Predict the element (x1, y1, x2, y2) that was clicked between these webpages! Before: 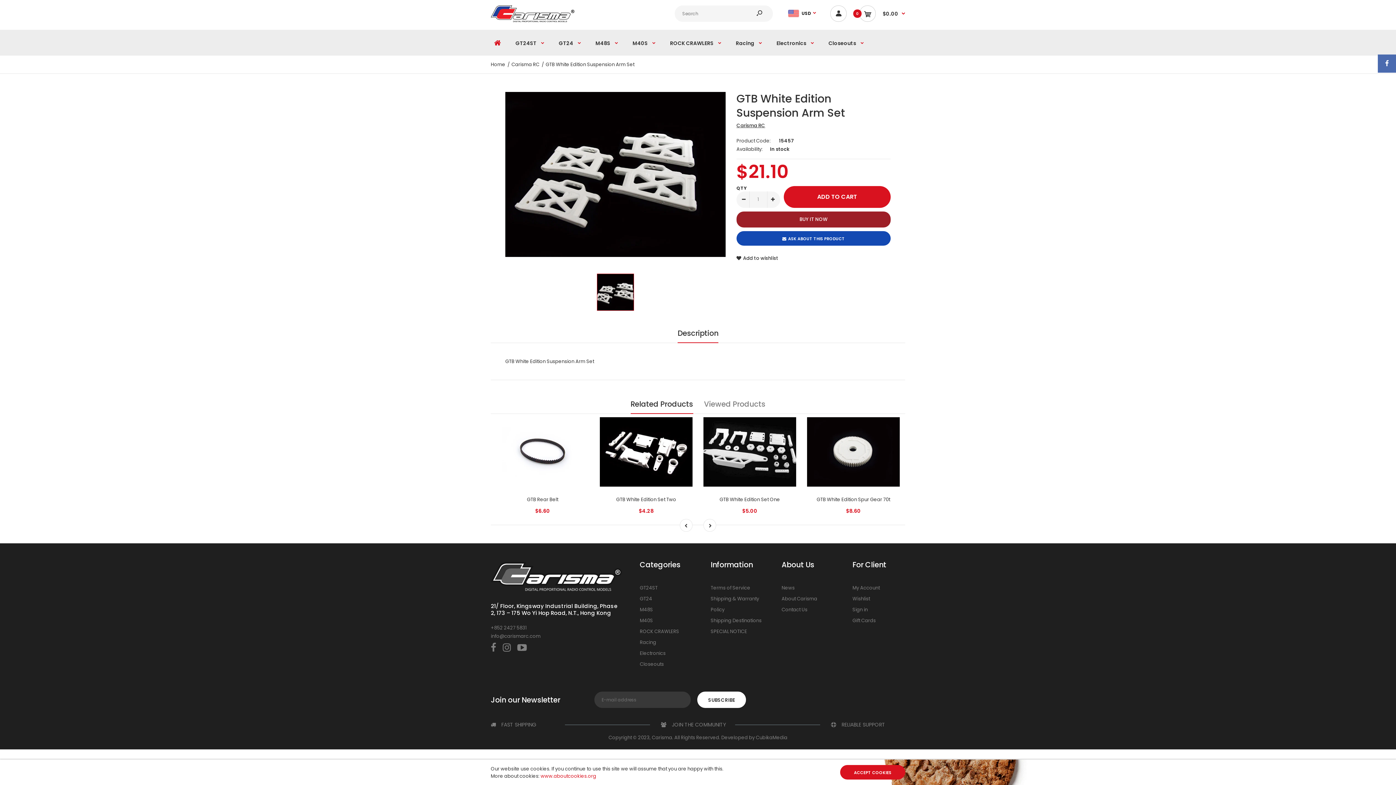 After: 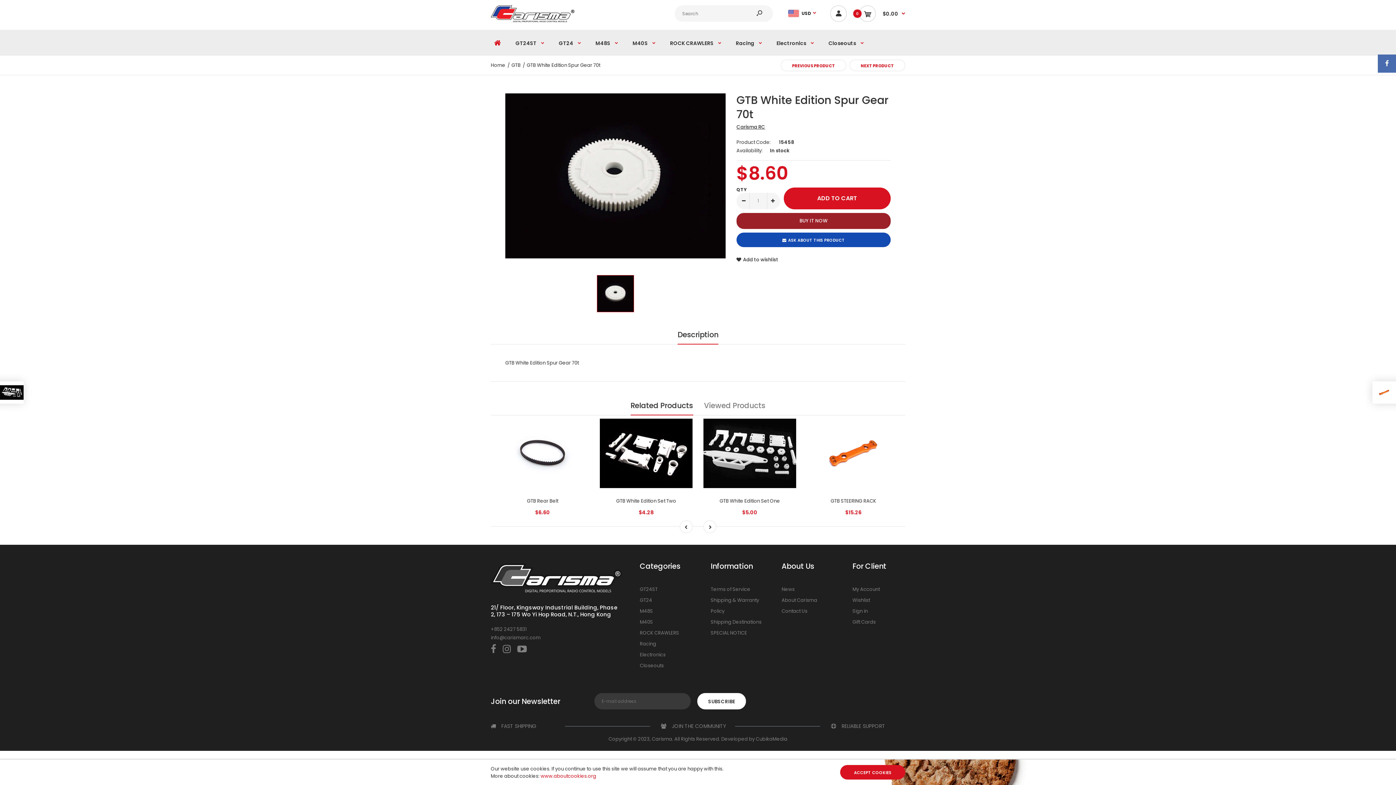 Action: bbox: (807, 417, 900, 486)